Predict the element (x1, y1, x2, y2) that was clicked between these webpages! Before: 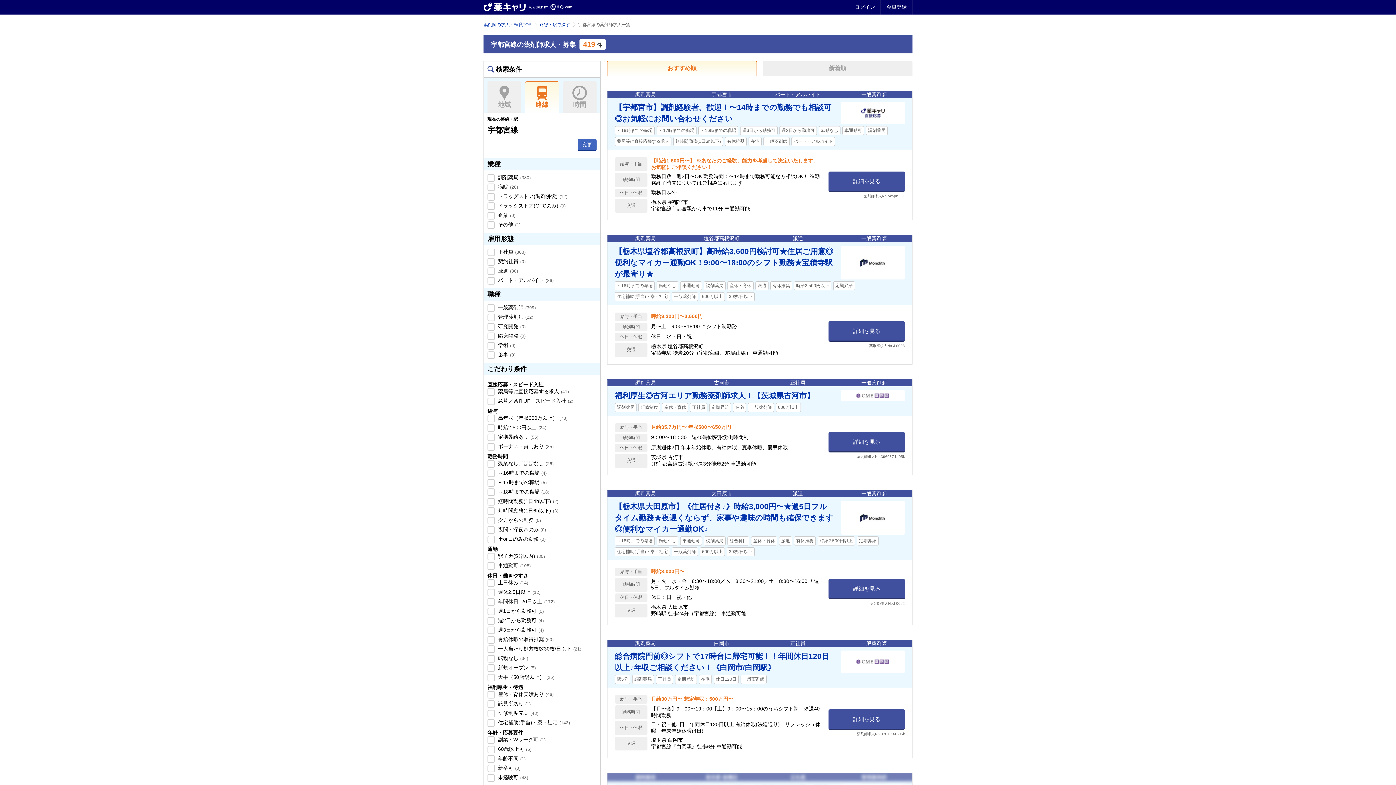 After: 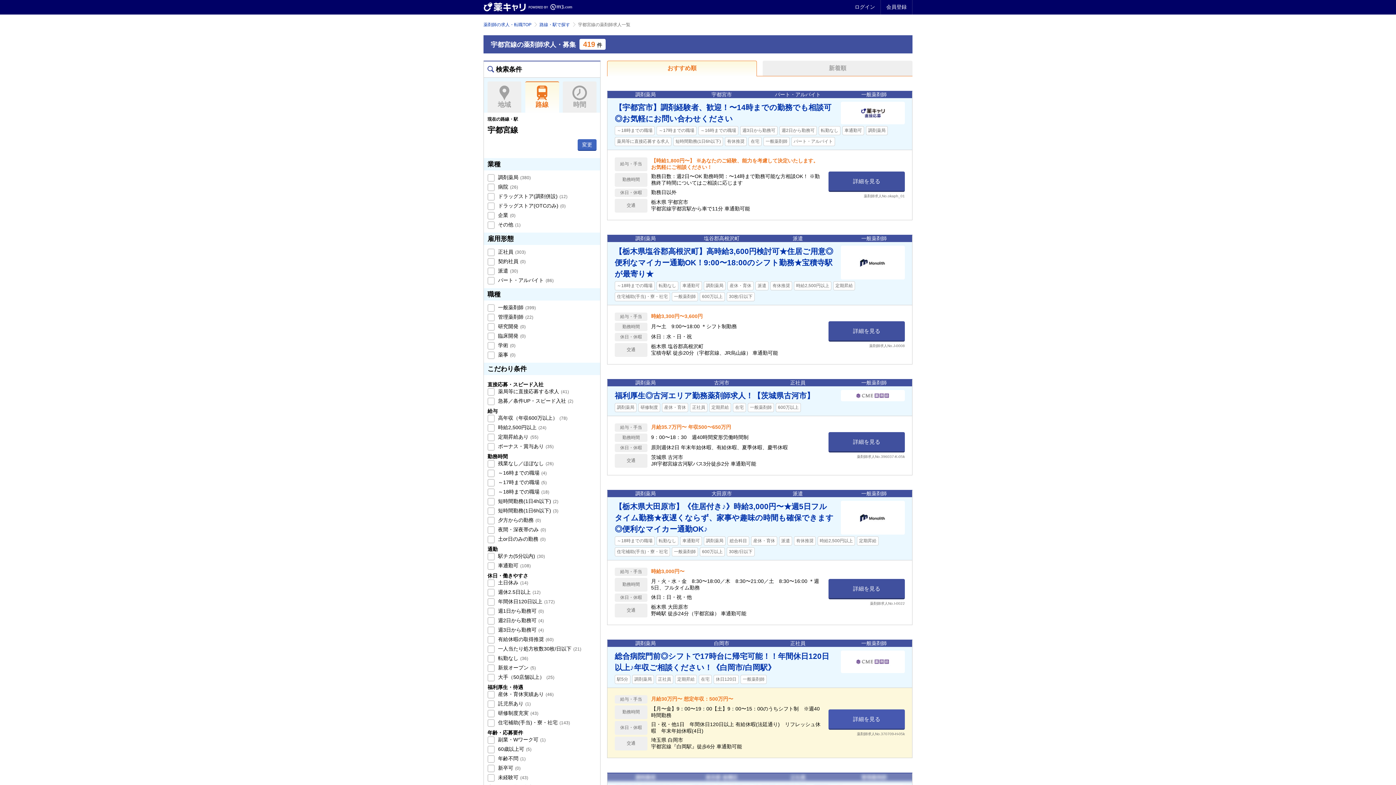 Action: bbox: (828, 709, 905, 730) label: 詳細を見る